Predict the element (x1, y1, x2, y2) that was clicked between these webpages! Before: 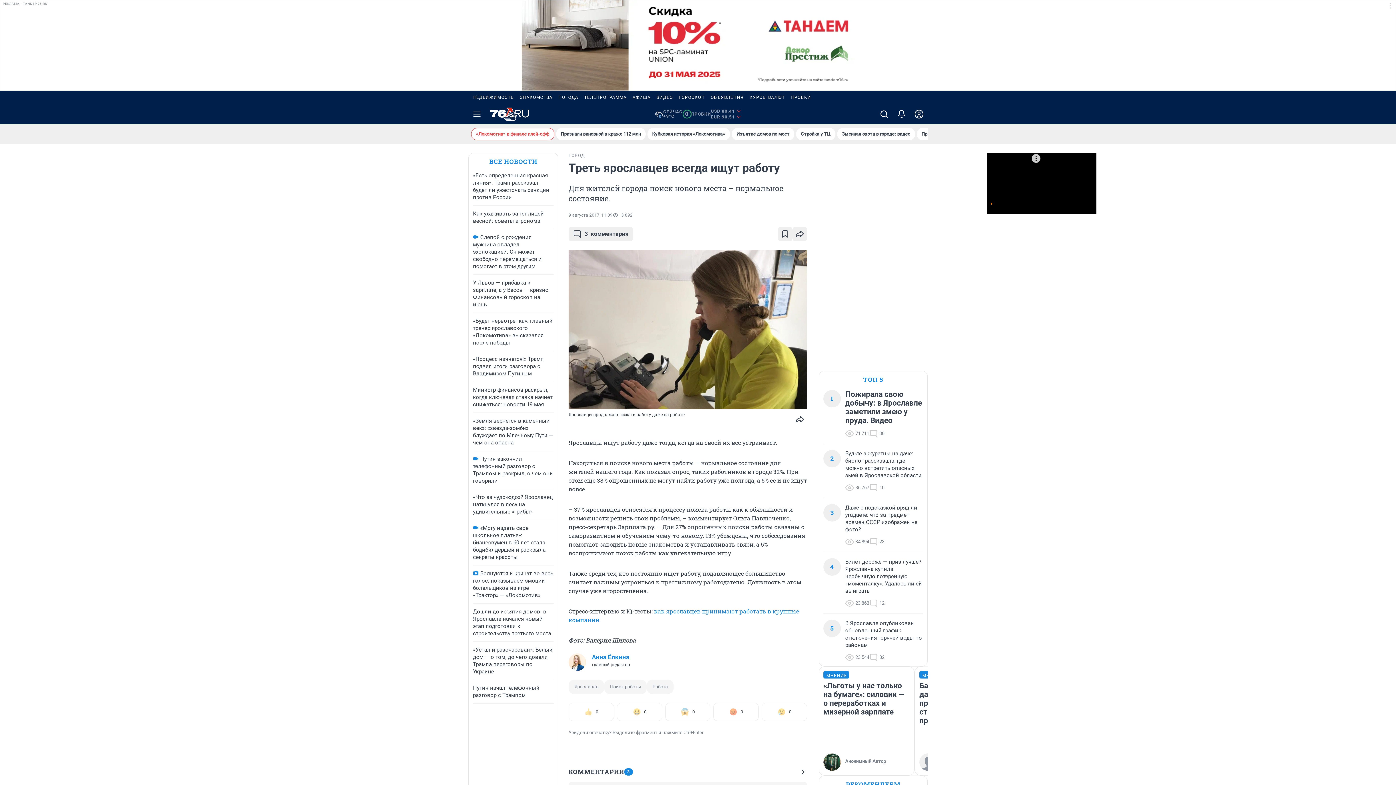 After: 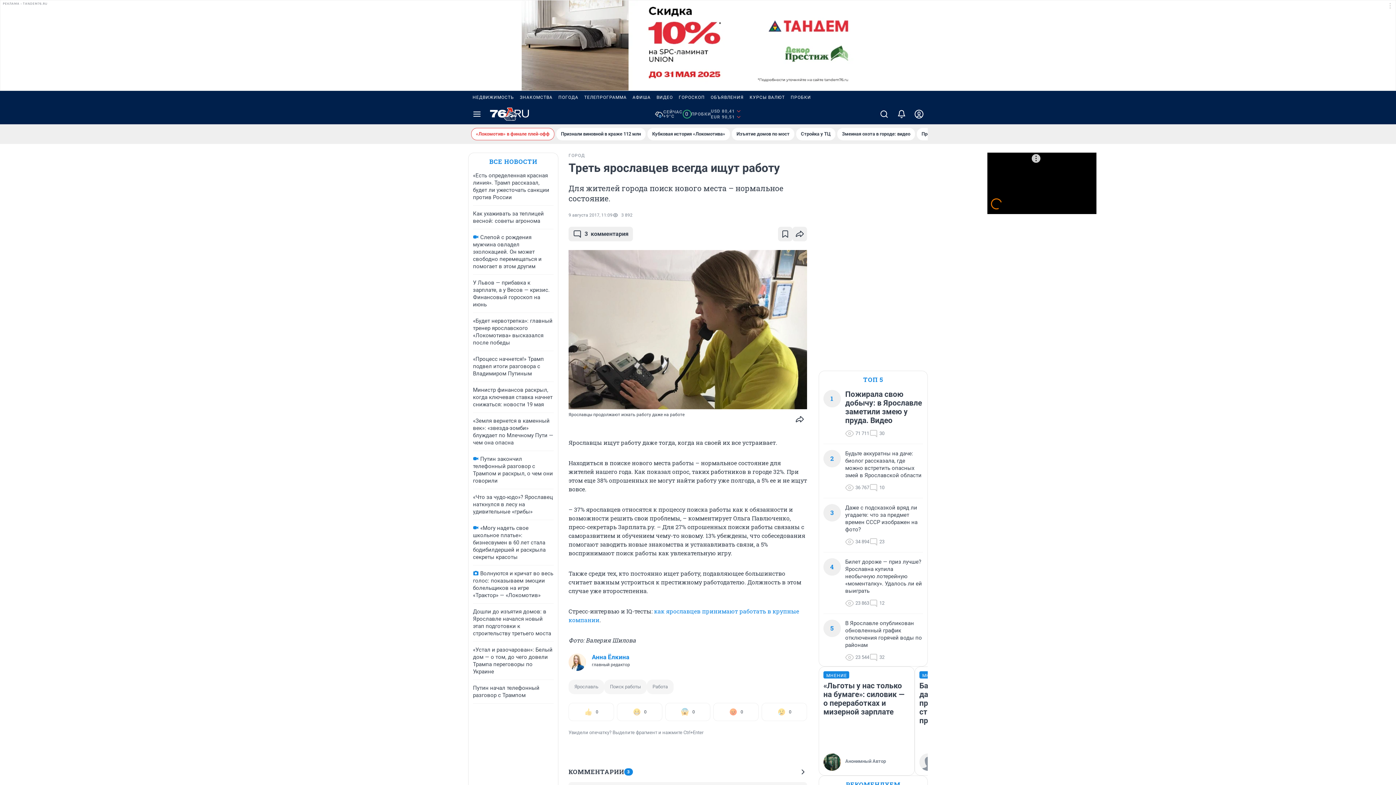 Action: bbox: (653, 90, 676, 104) label: ВИДЕО